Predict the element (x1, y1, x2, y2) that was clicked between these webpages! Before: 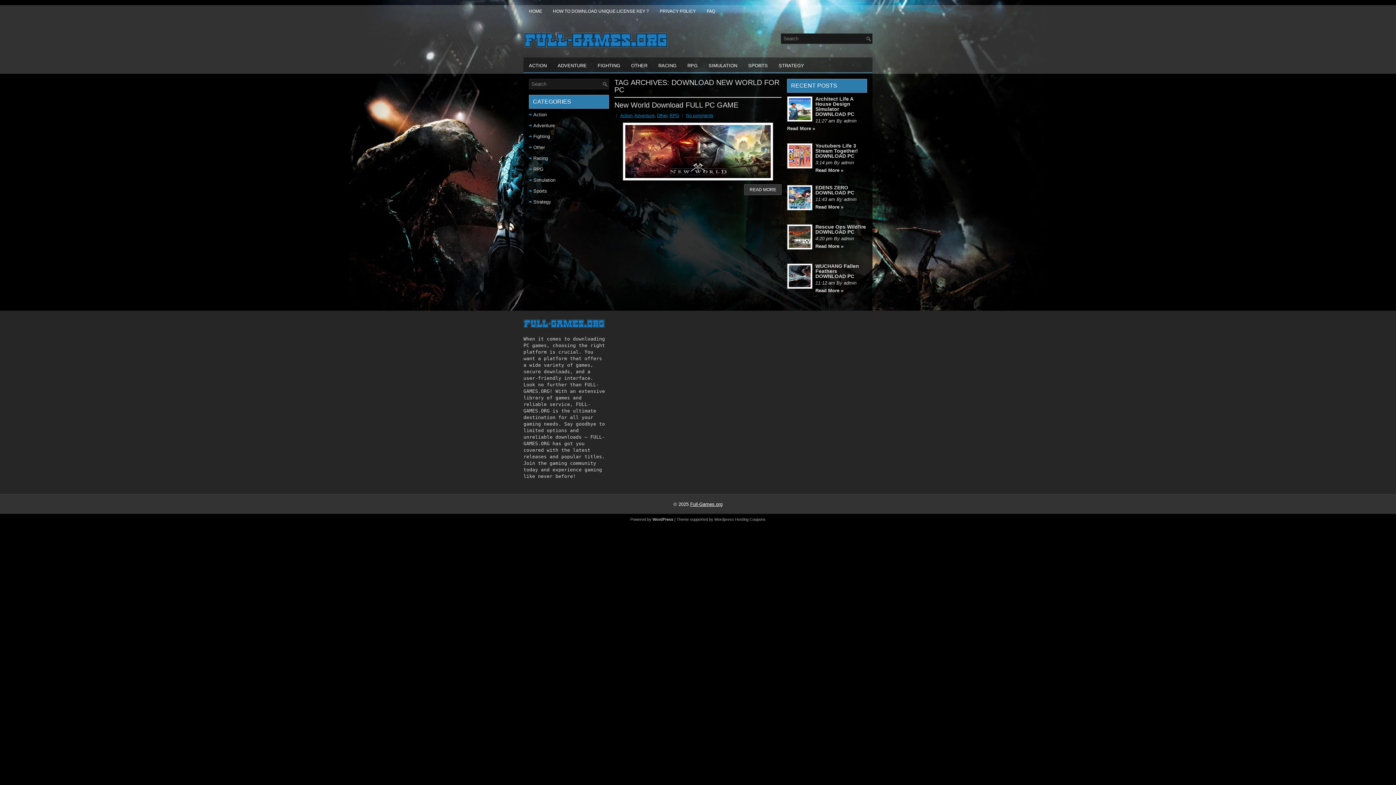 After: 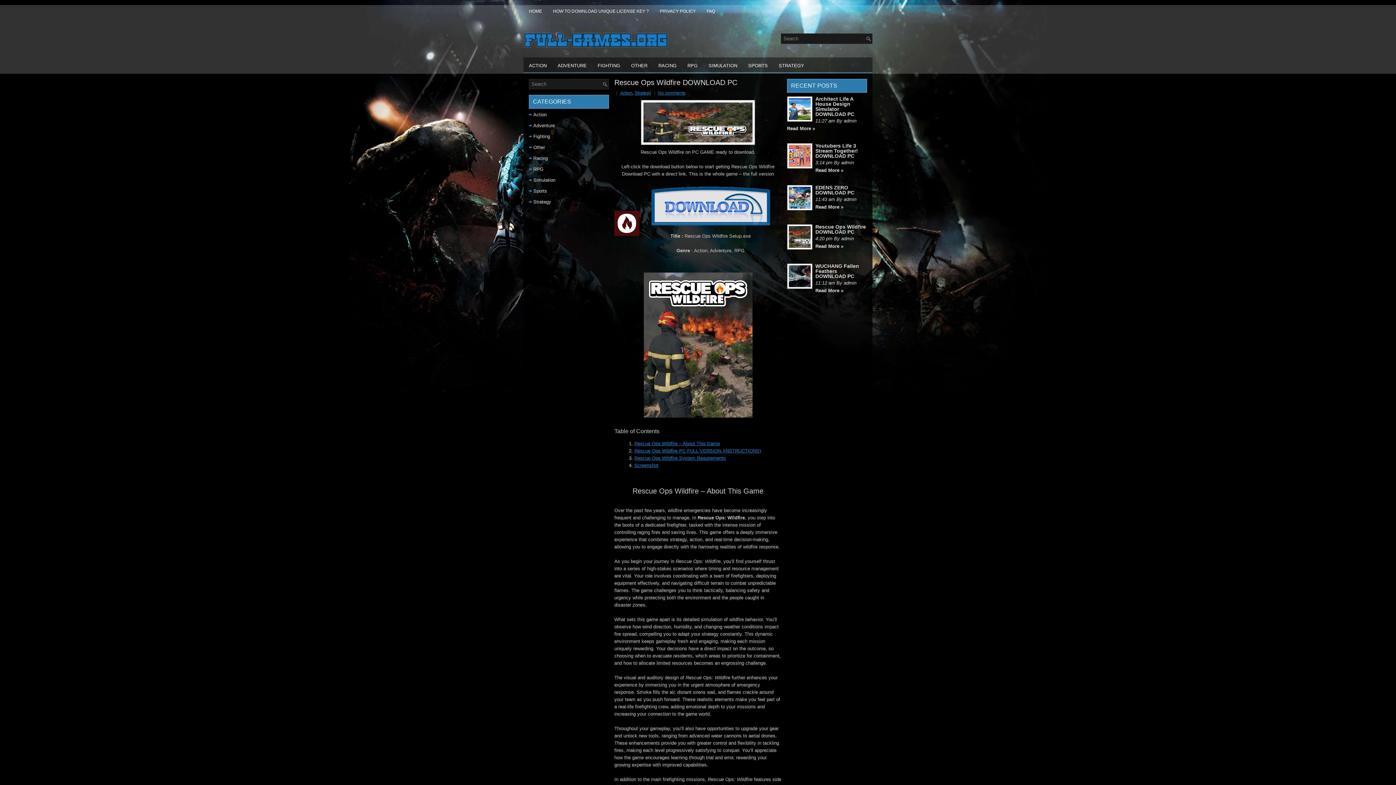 Action: bbox: (815, 224, 866, 234) label: Rescue Ops Wildfire DOWNLOAD PC